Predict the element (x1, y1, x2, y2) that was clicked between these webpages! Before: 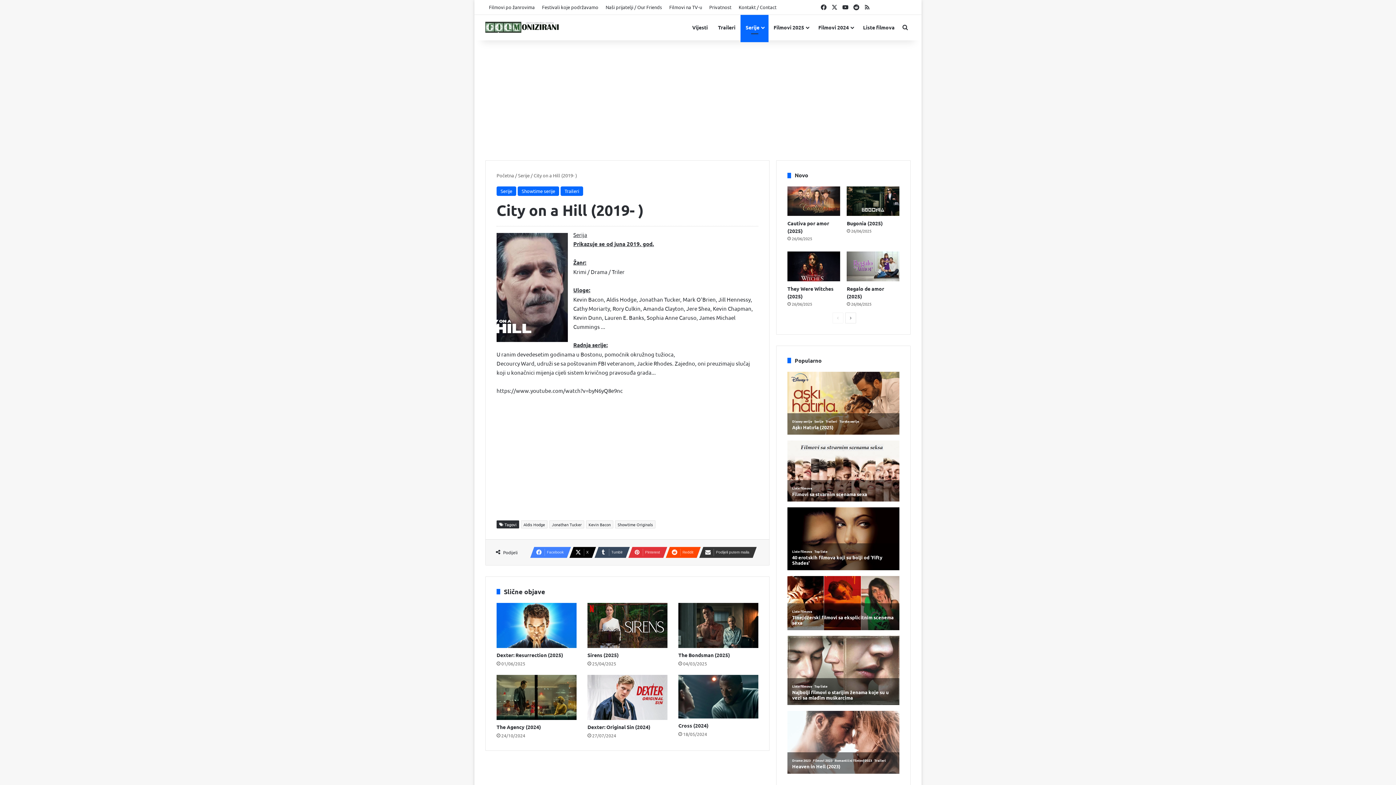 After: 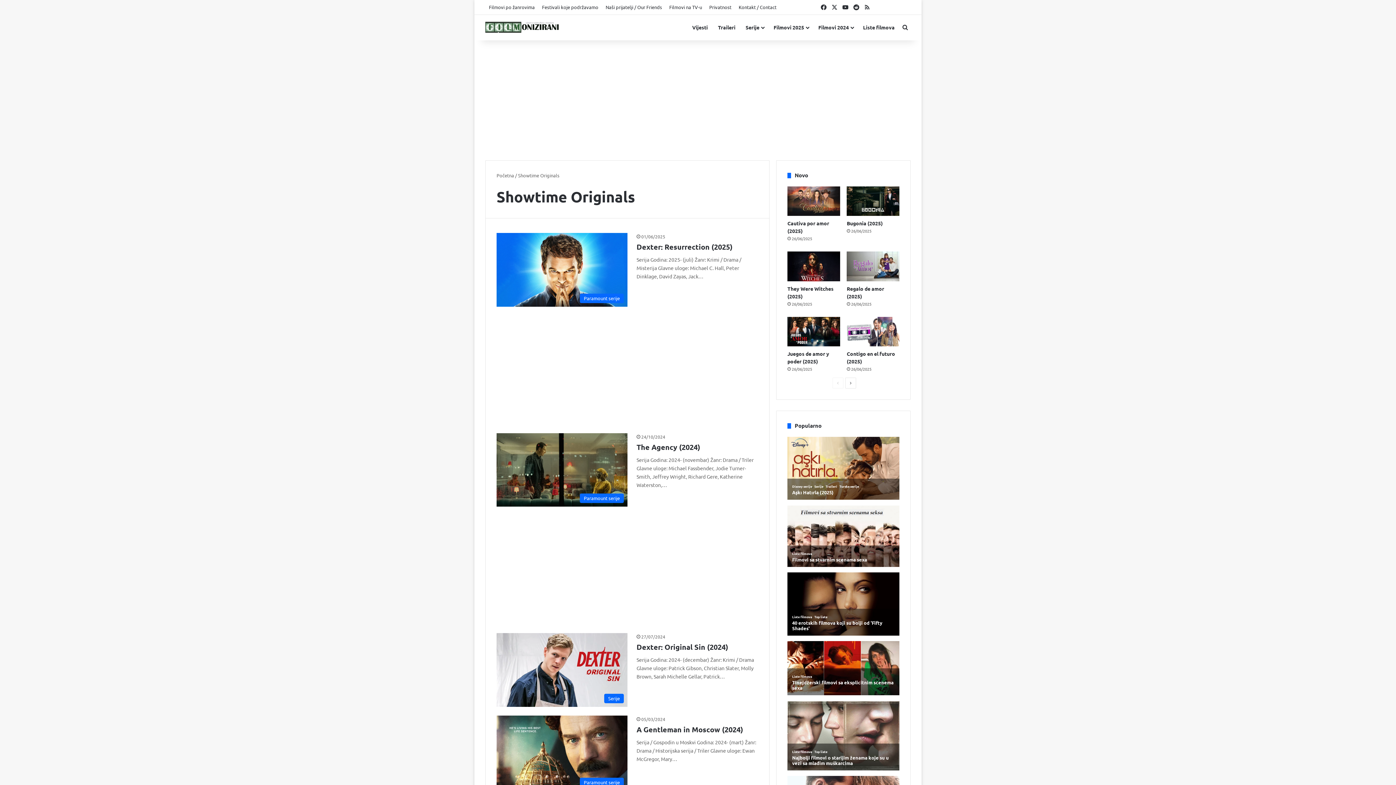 Action: label: Showtime Originals bbox: (615, 520, 655, 528)